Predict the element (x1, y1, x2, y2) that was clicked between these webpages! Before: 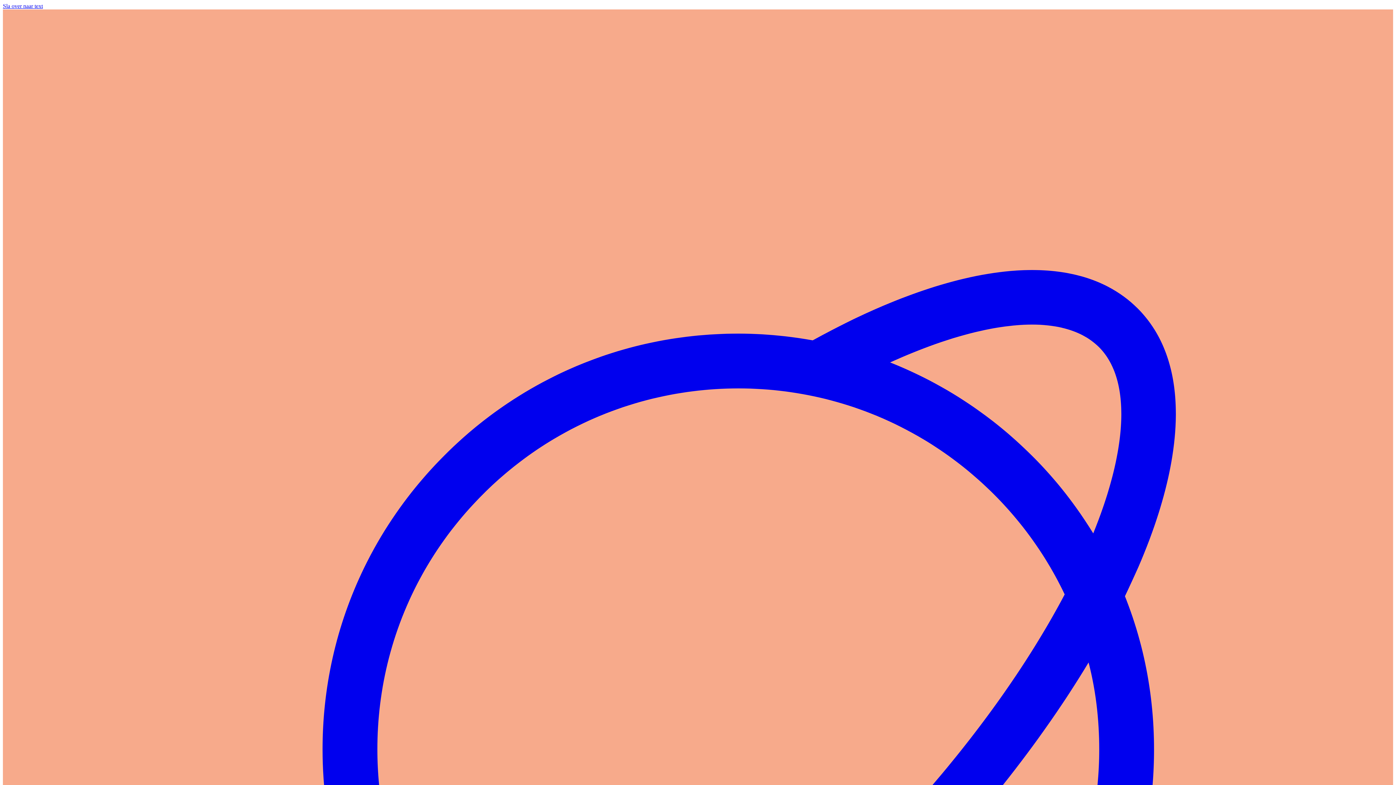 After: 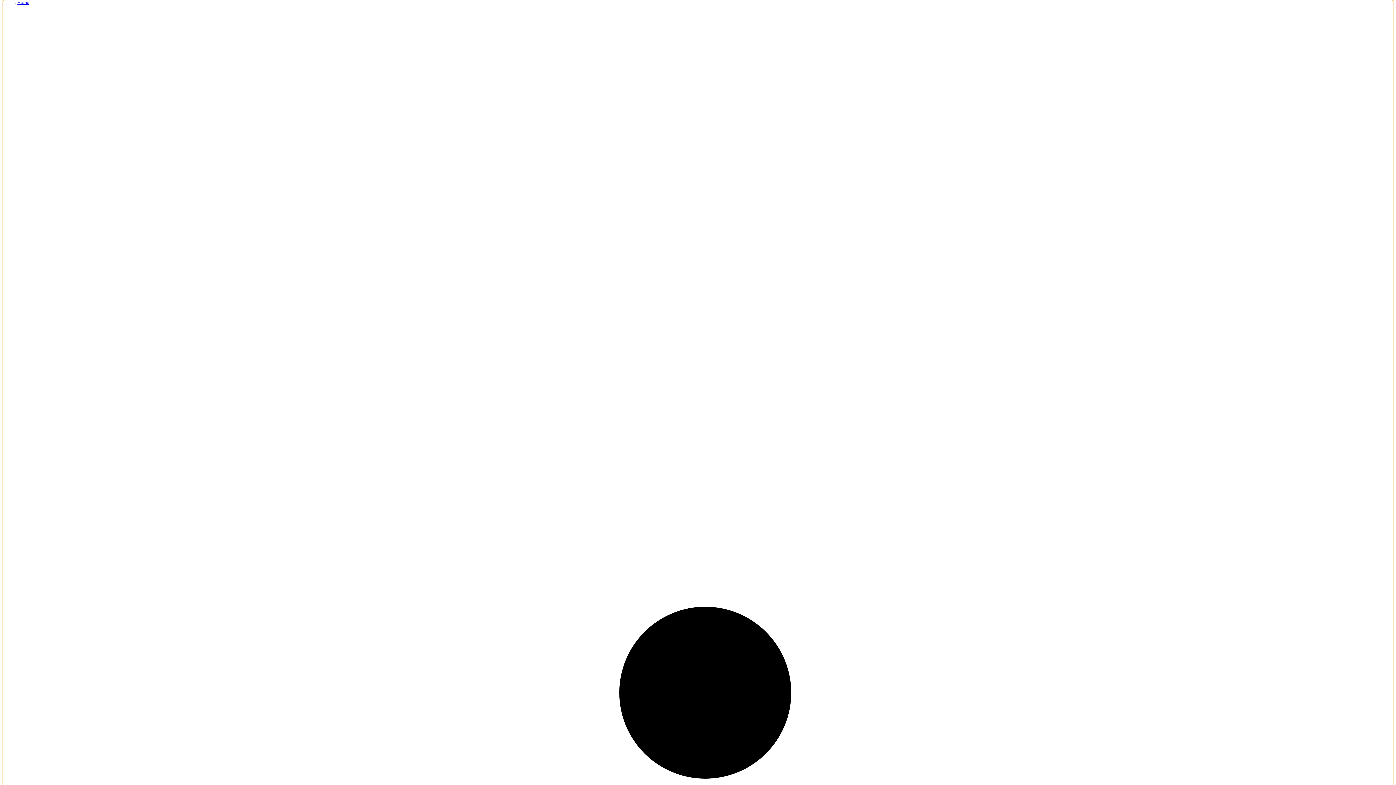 Action: bbox: (2, 2, 42, 9) label: Sla over naar text